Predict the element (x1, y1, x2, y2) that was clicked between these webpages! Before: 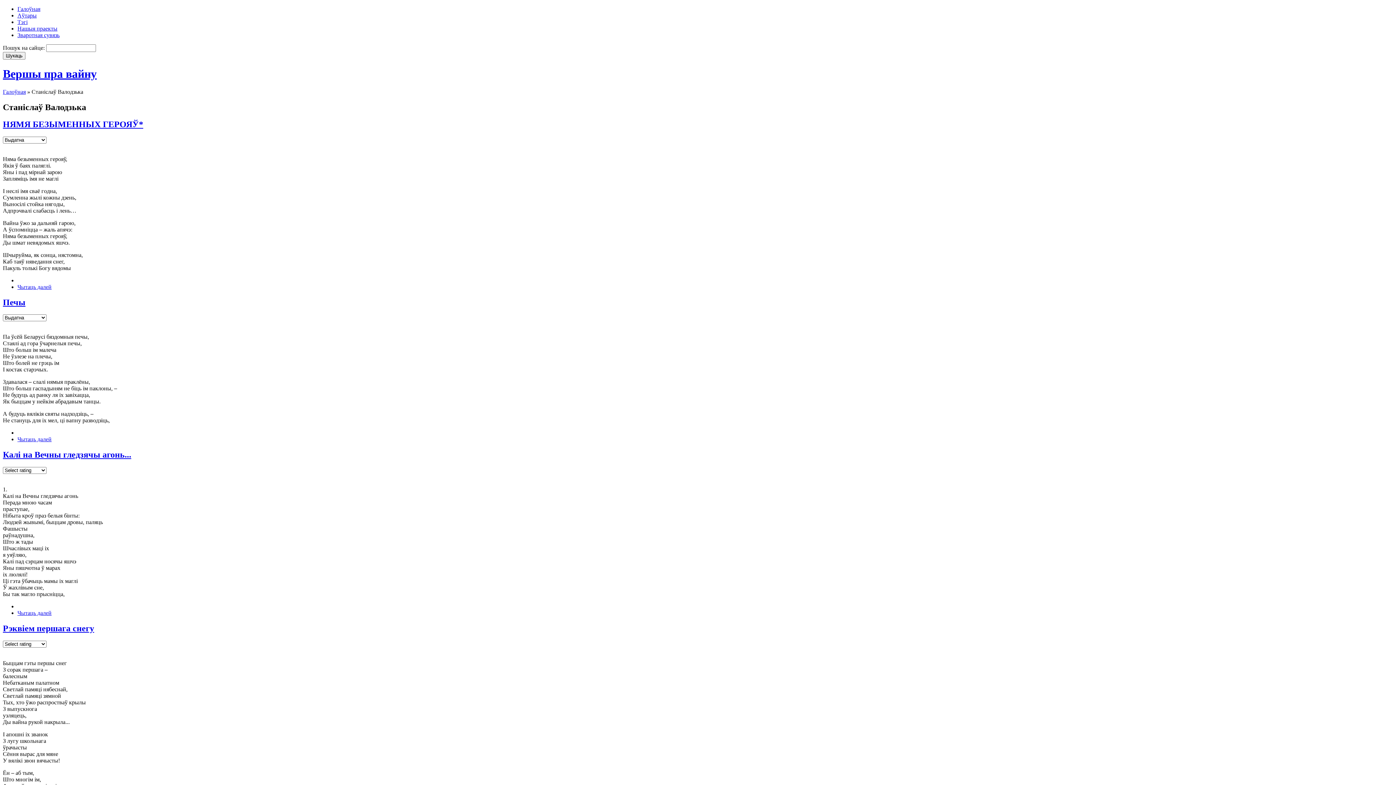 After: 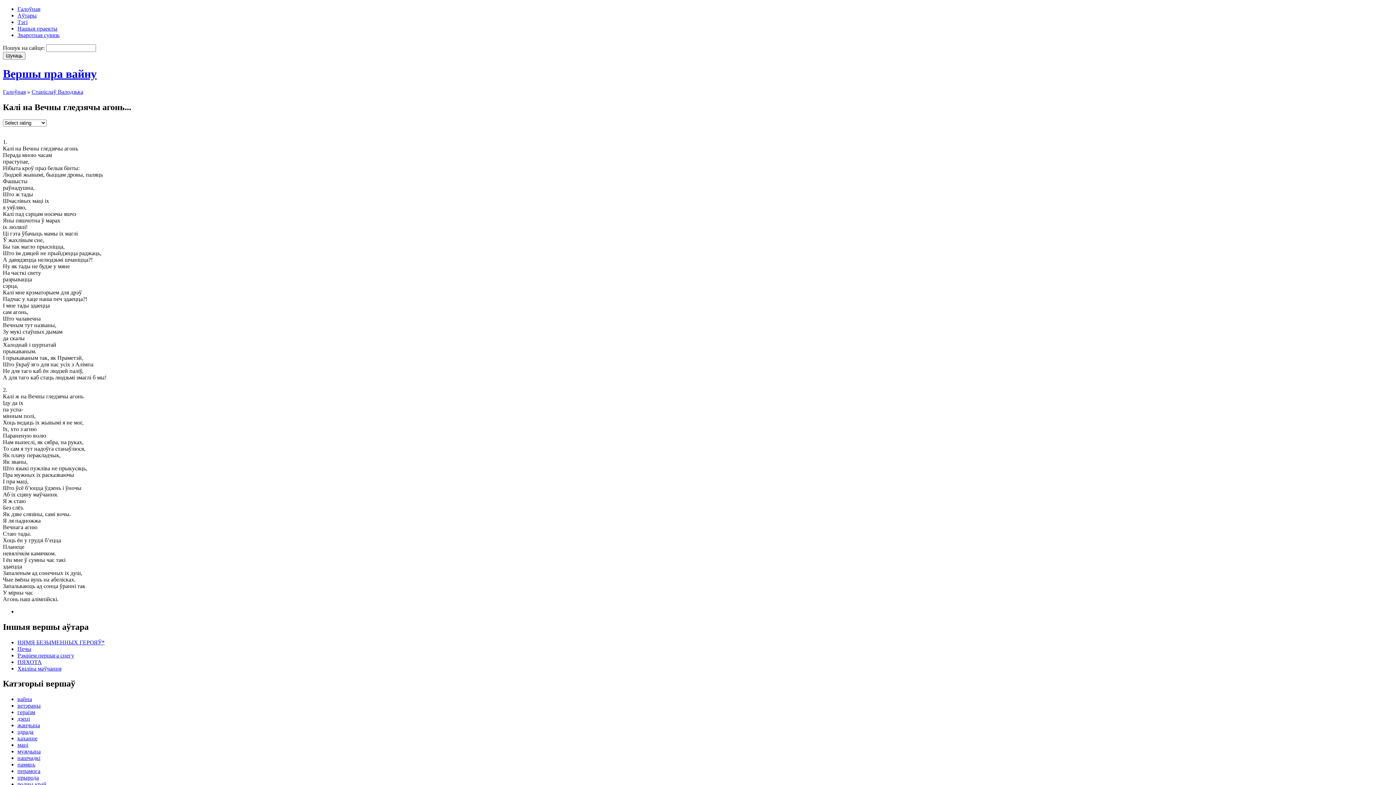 Action: label: Калі на Вечны гледзячы агонь... bbox: (2, 450, 131, 459)